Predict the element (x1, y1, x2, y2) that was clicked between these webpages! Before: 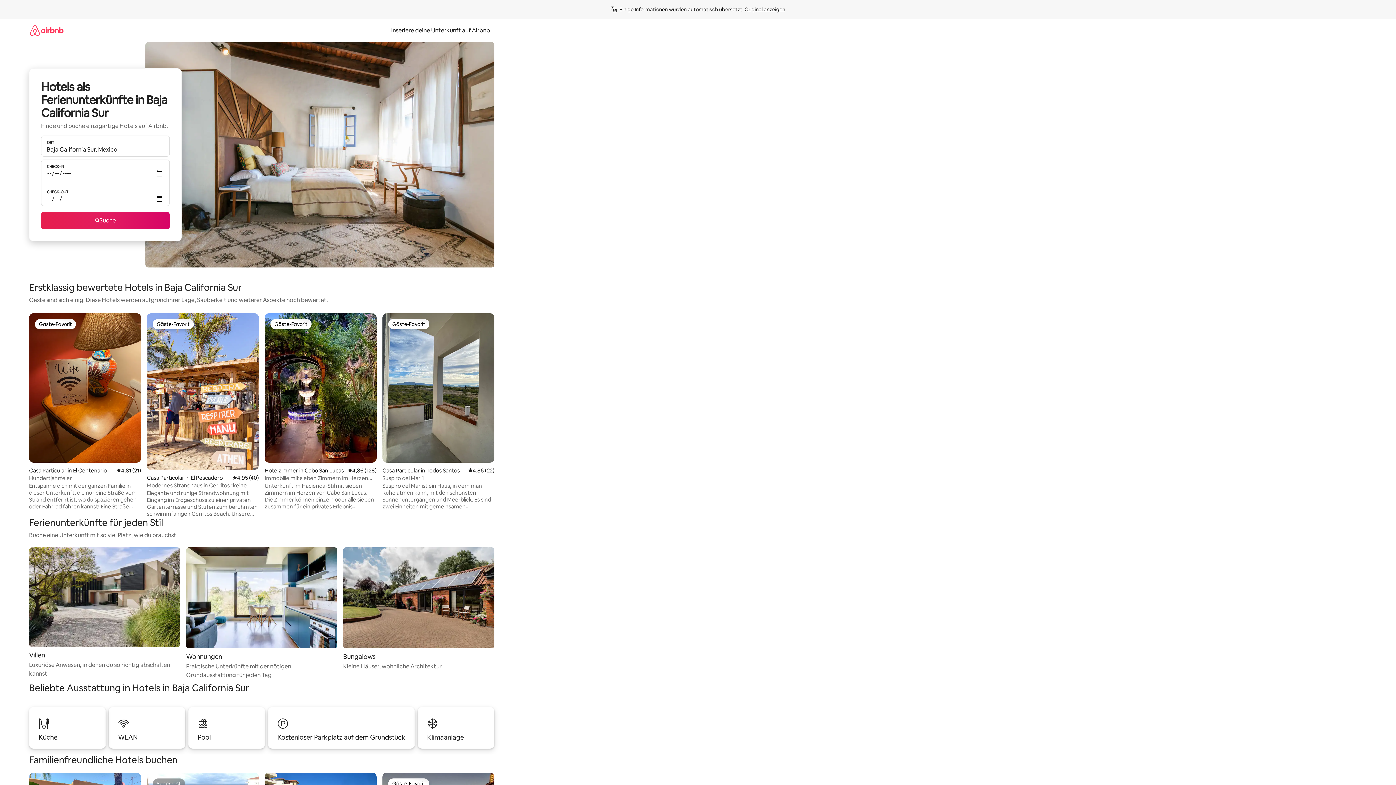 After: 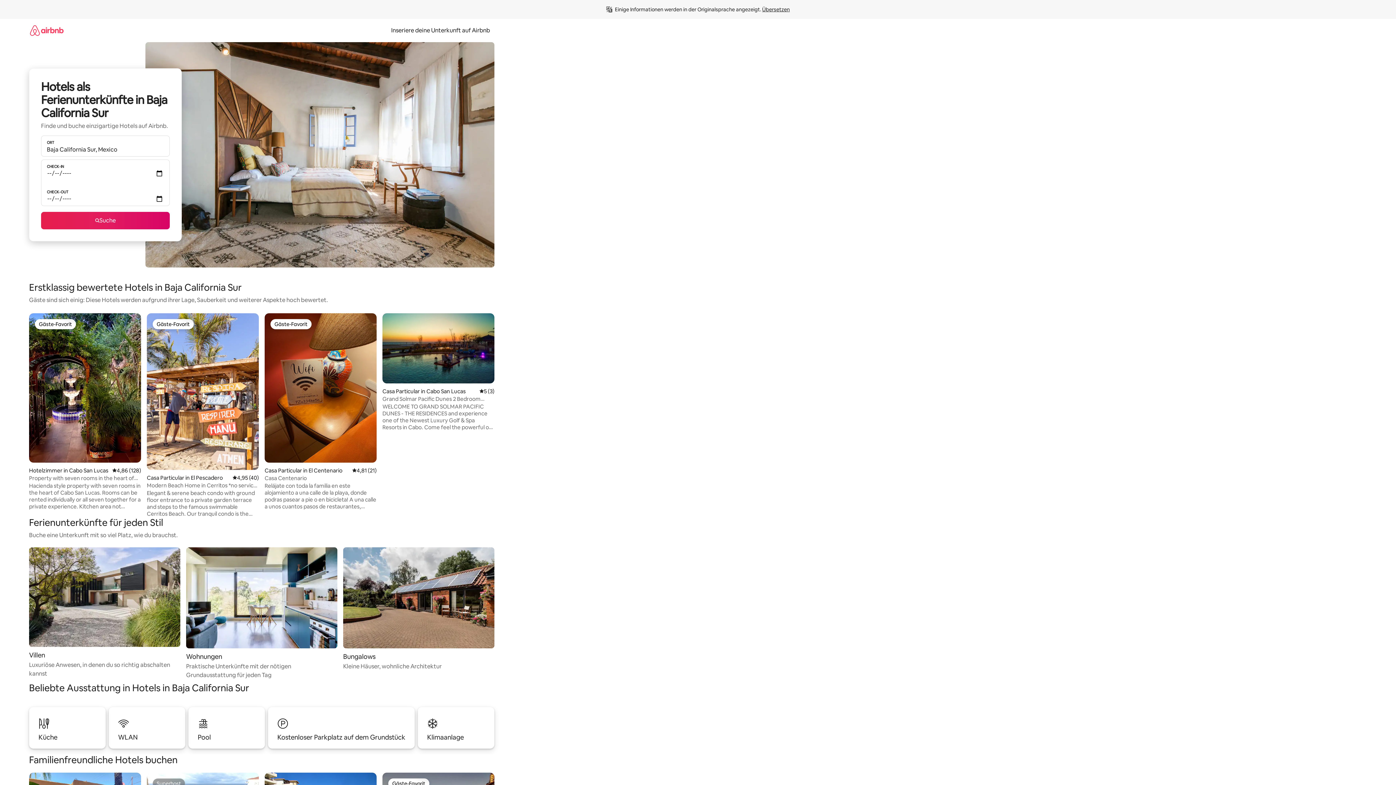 Action: bbox: (744, 6, 785, 12) label: Original anzeigen